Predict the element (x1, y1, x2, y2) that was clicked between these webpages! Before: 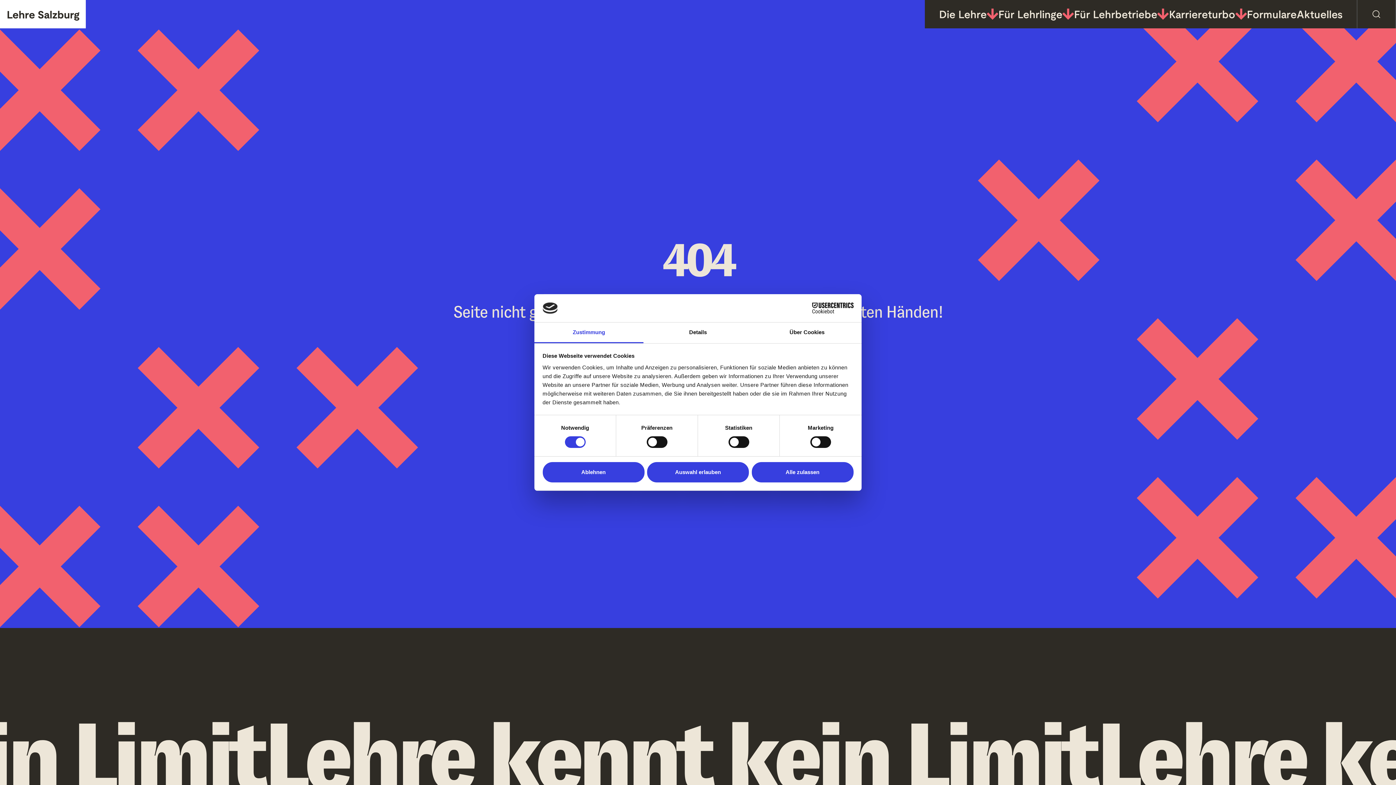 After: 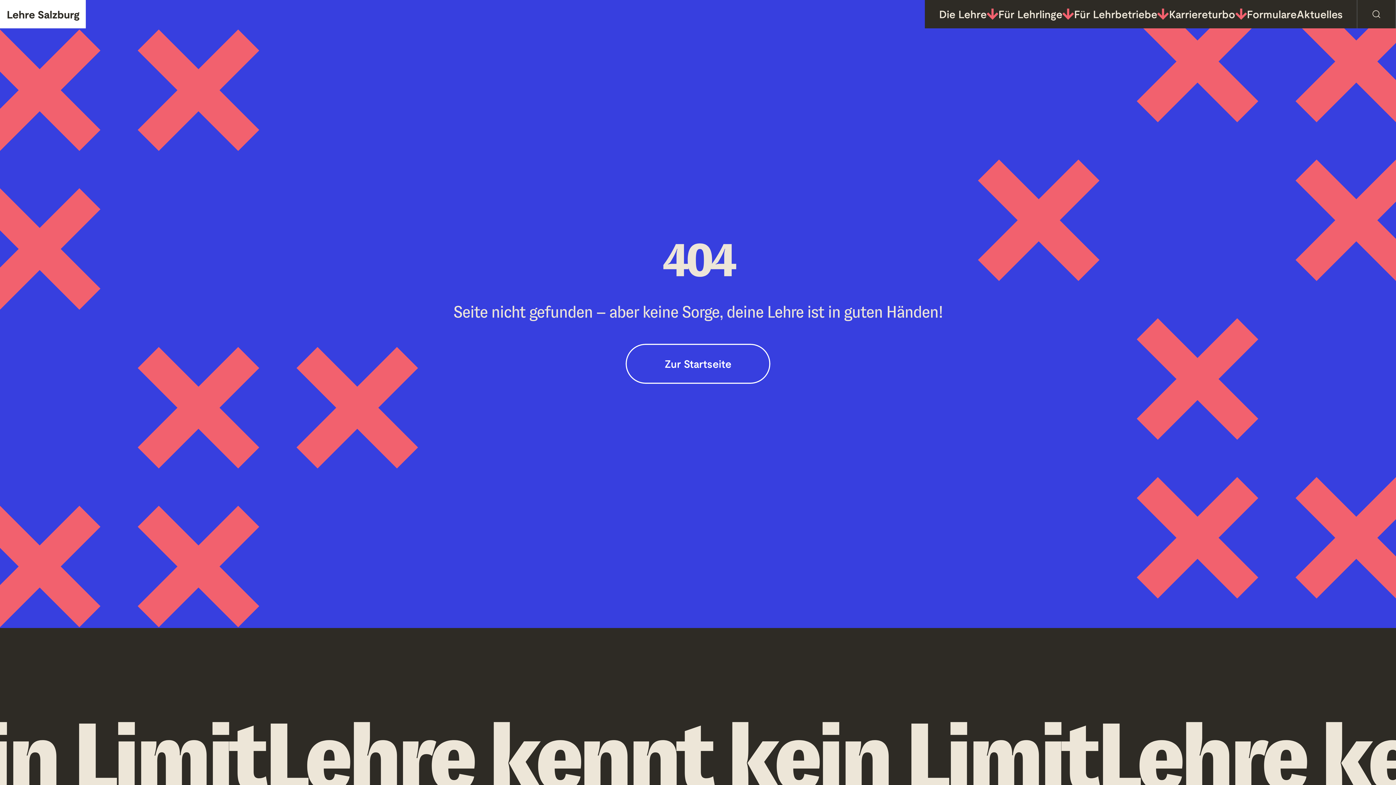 Action: label: Ablehnen bbox: (542, 462, 644, 482)